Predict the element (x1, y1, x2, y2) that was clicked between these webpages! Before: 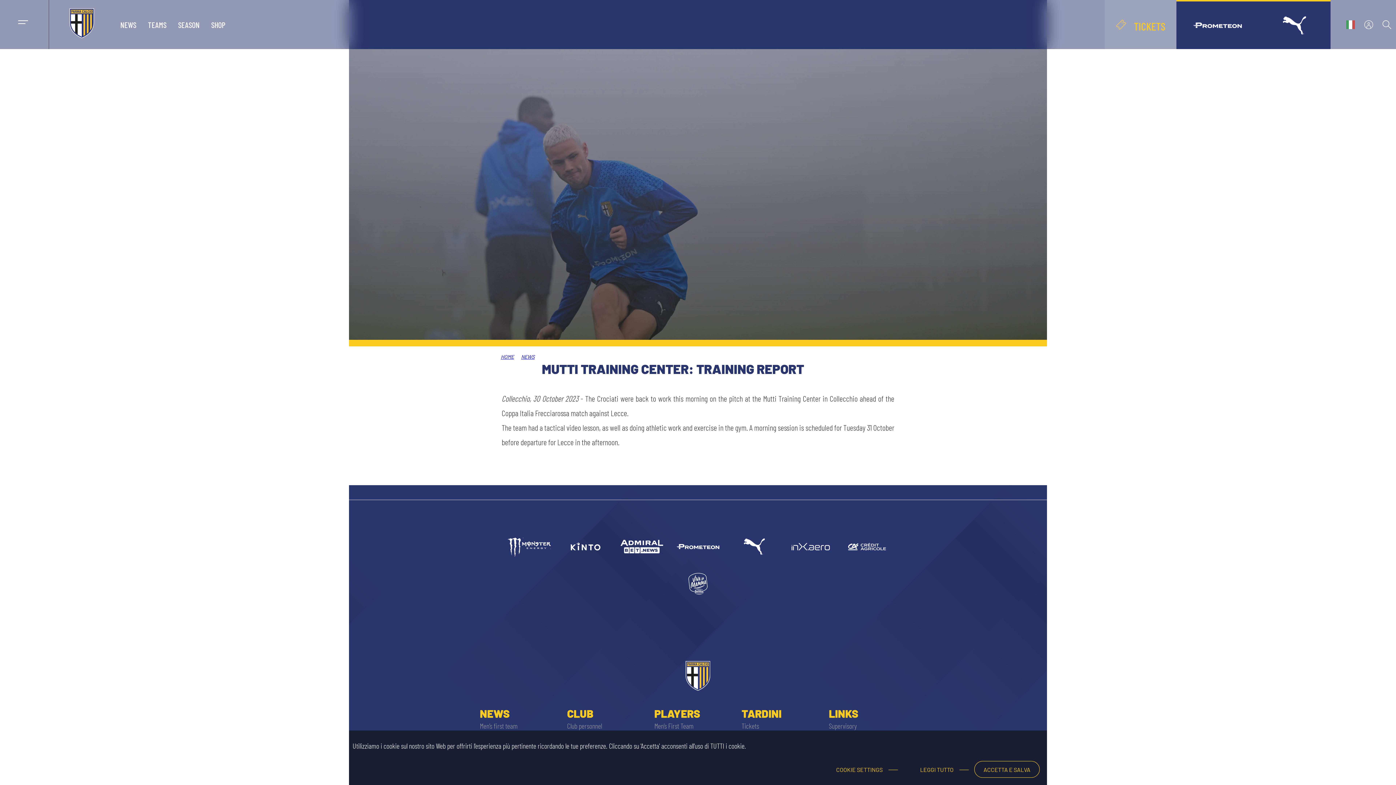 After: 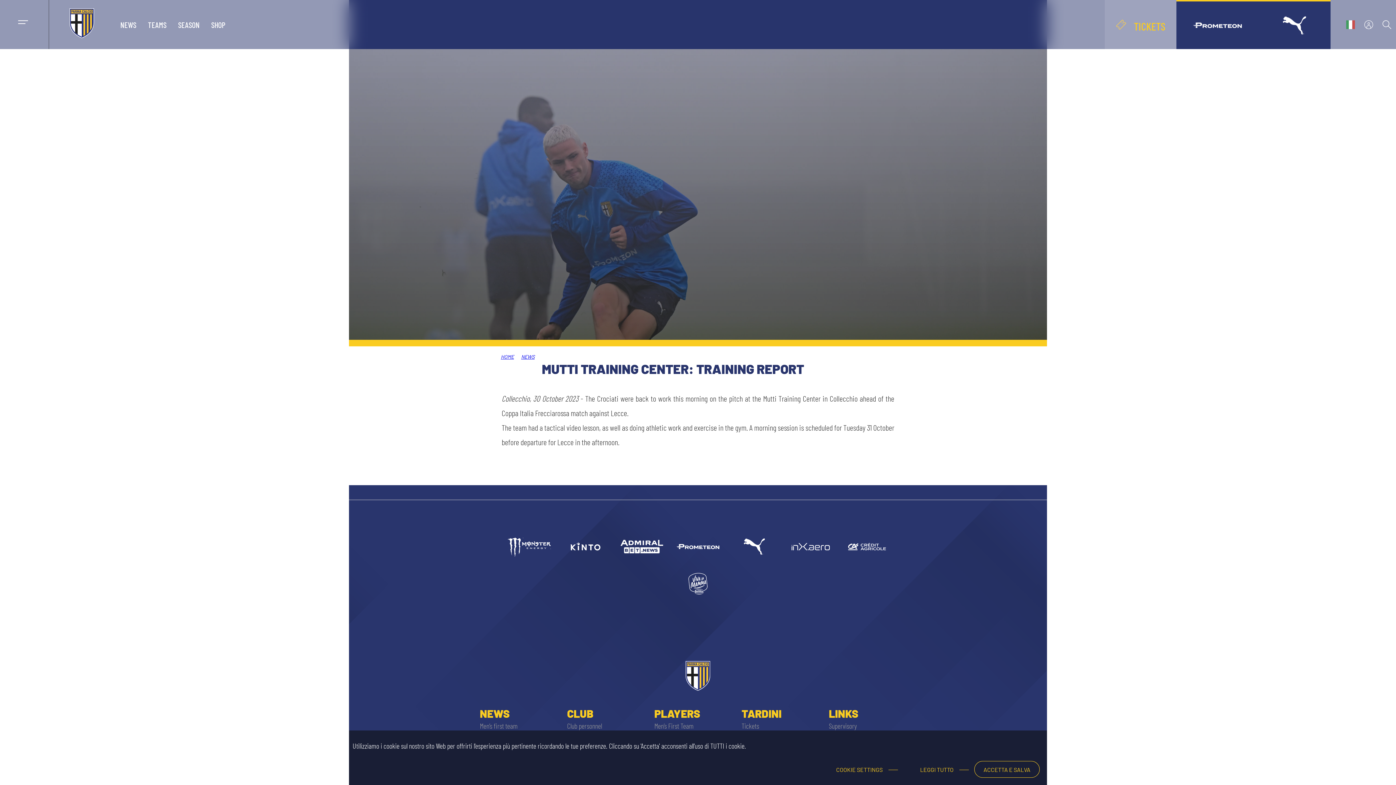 Action: bbox: (1258, 0, 1330, 49)